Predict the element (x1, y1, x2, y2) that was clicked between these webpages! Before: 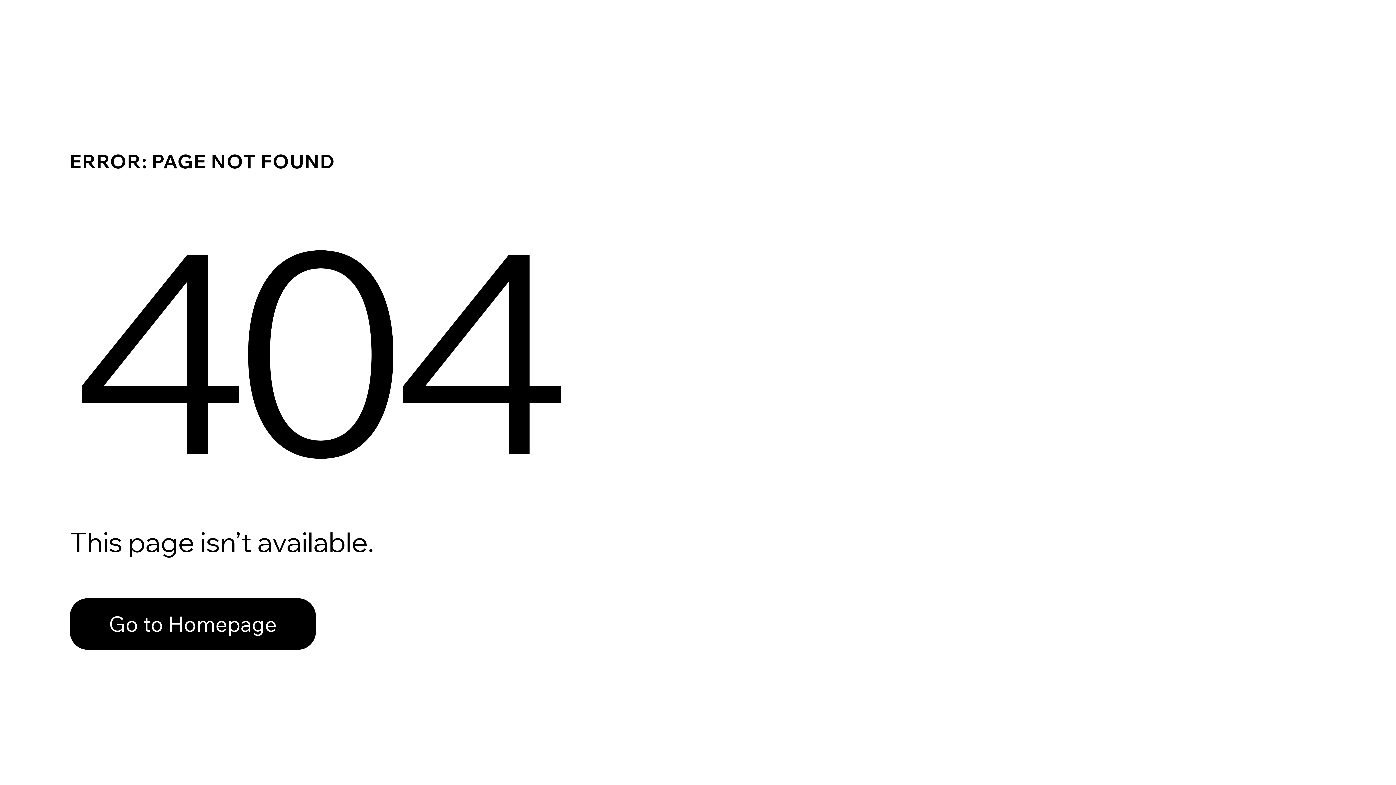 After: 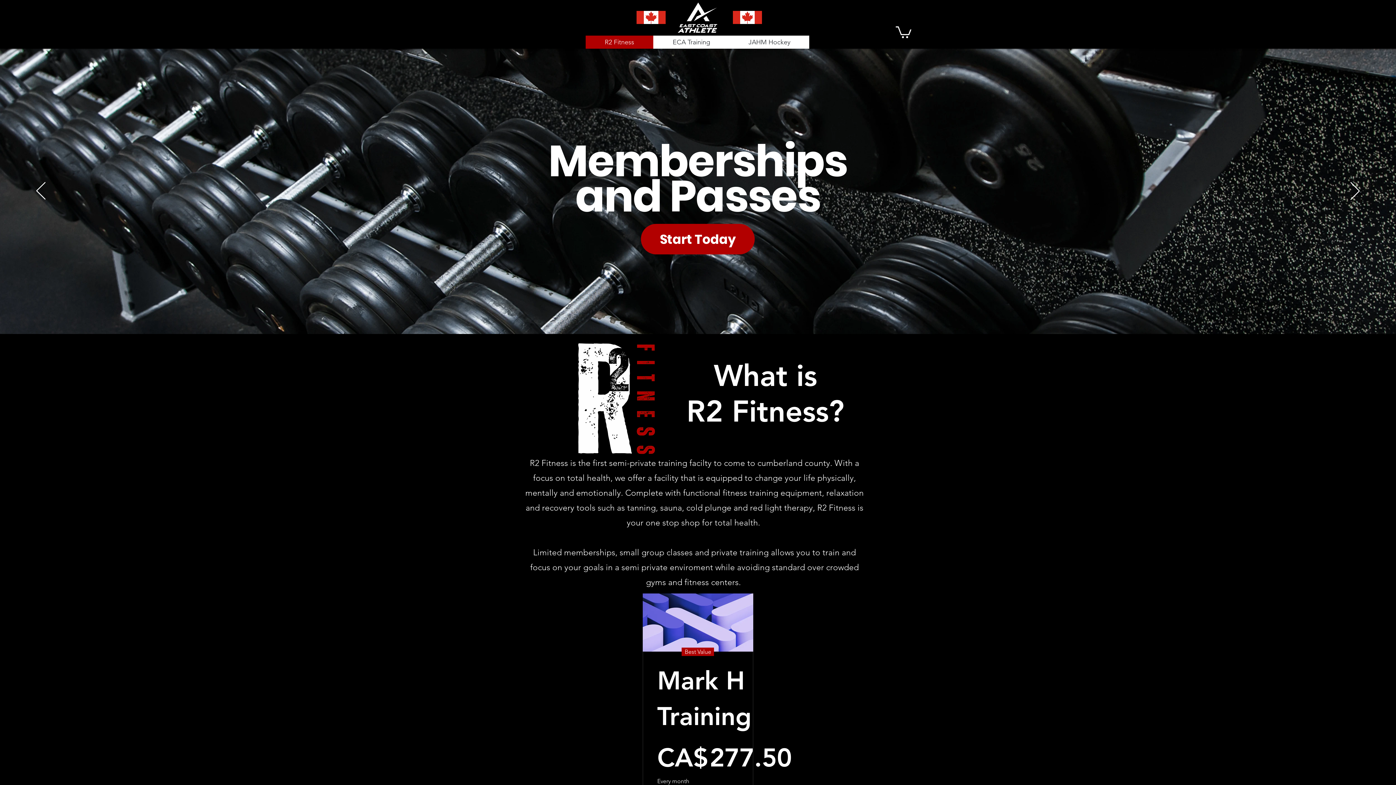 Action: label: Go to Homepage bbox: (69, 598, 316, 650)